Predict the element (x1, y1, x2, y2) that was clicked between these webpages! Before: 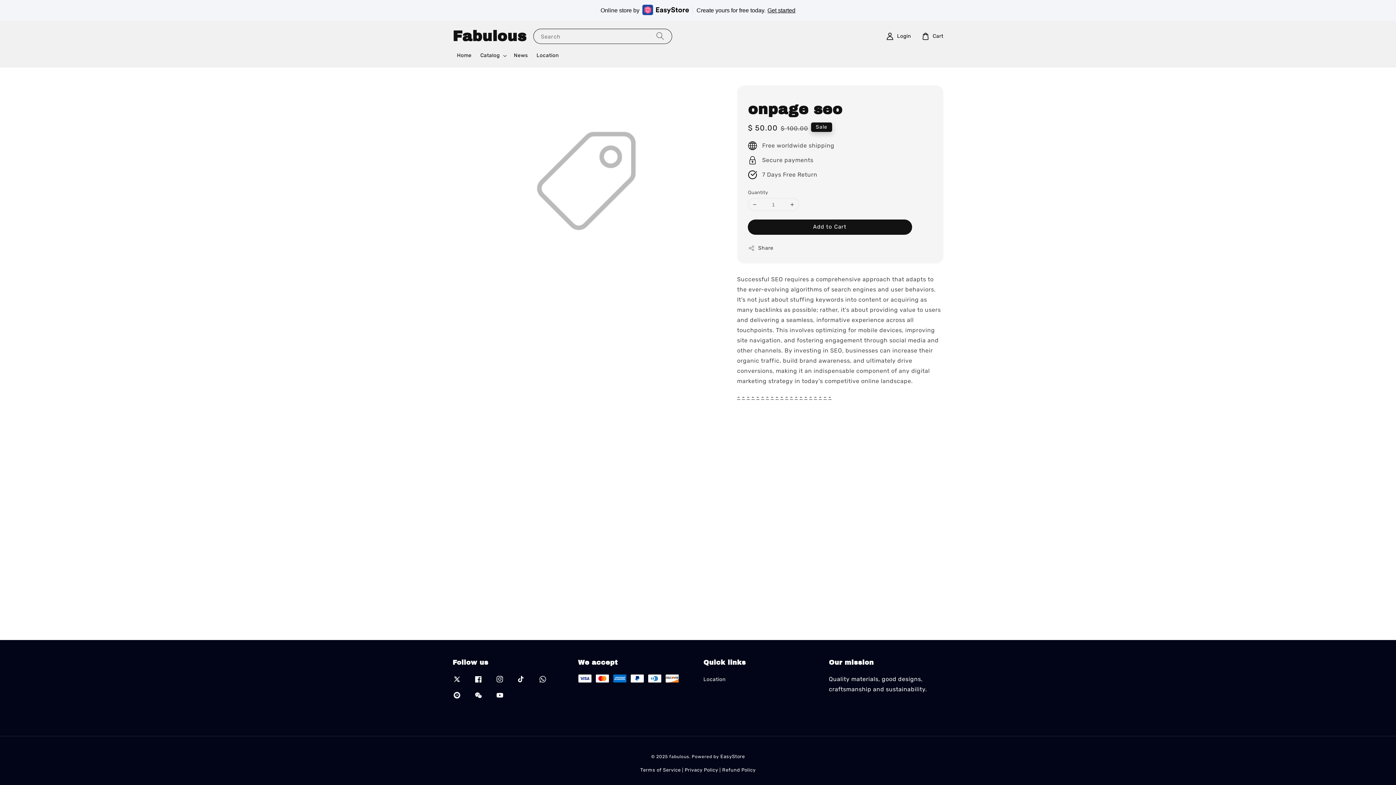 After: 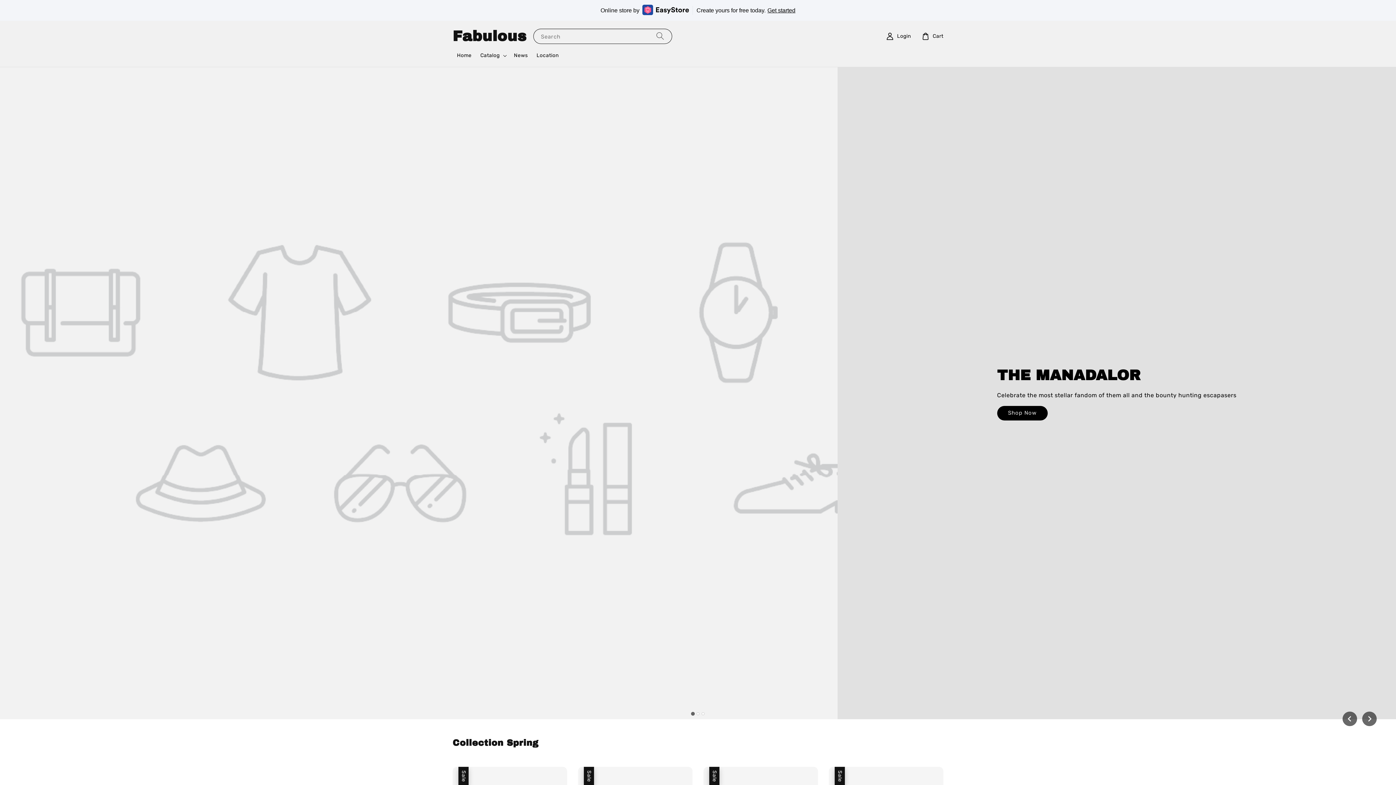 Action: label: Home bbox: (452, 48, 476, 63)